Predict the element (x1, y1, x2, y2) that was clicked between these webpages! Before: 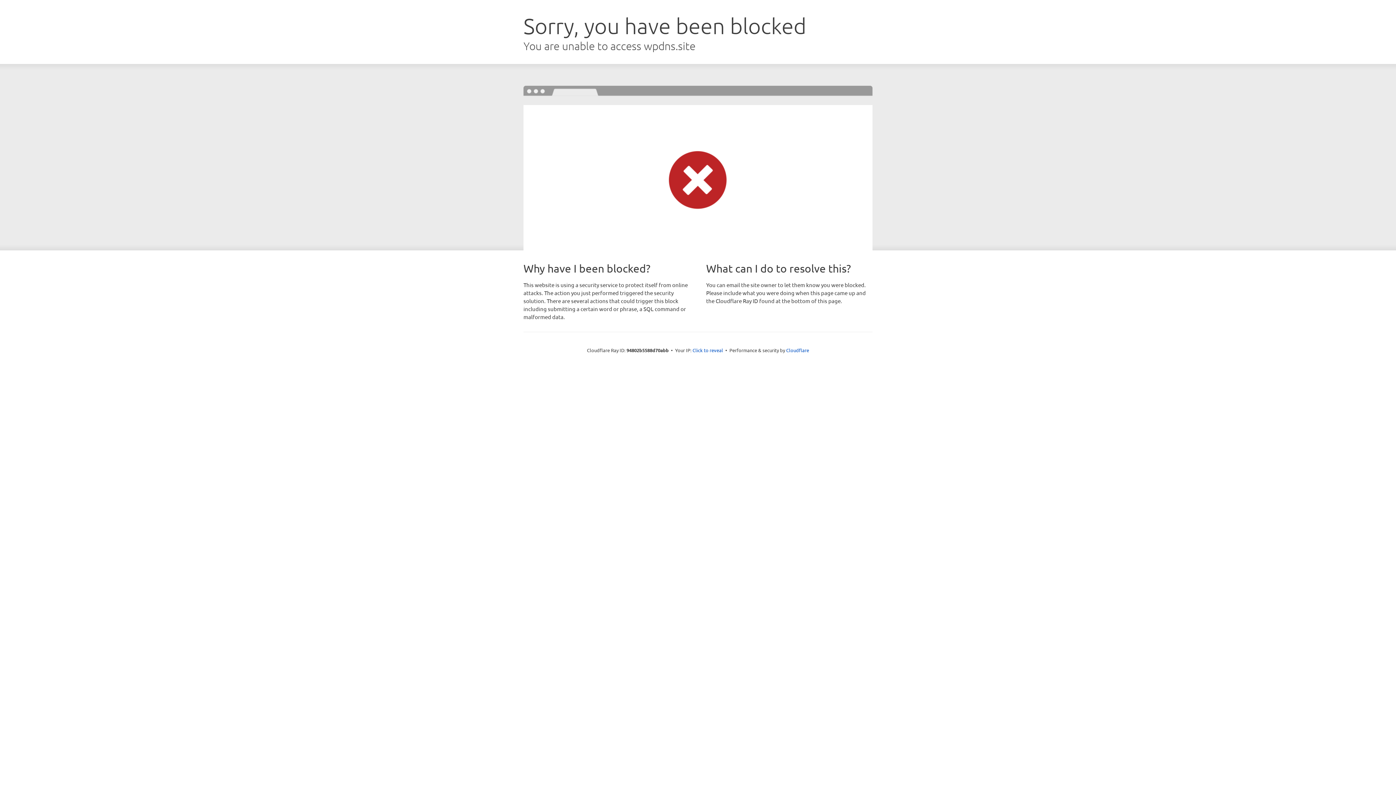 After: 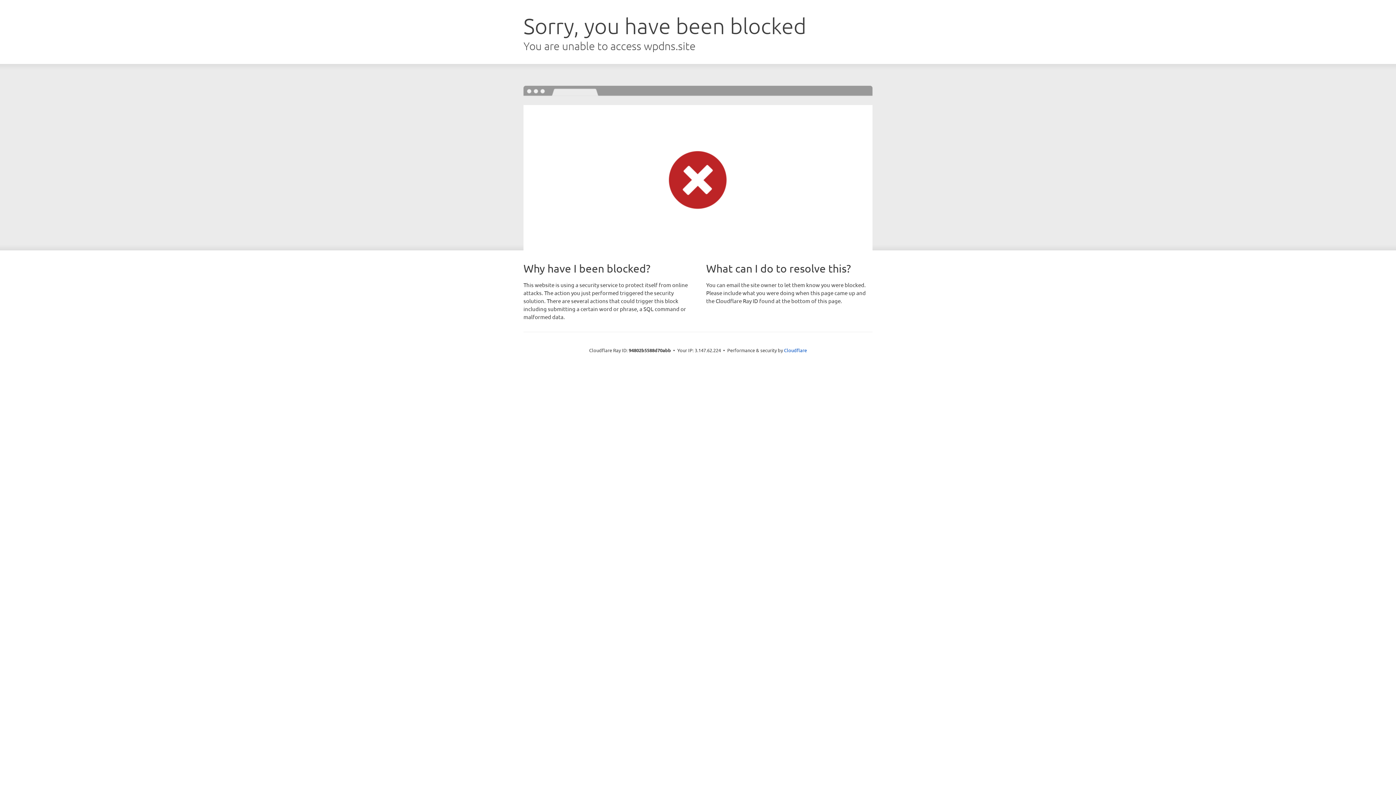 Action: bbox: (692, 346, 723, 353) label: Click to reveal